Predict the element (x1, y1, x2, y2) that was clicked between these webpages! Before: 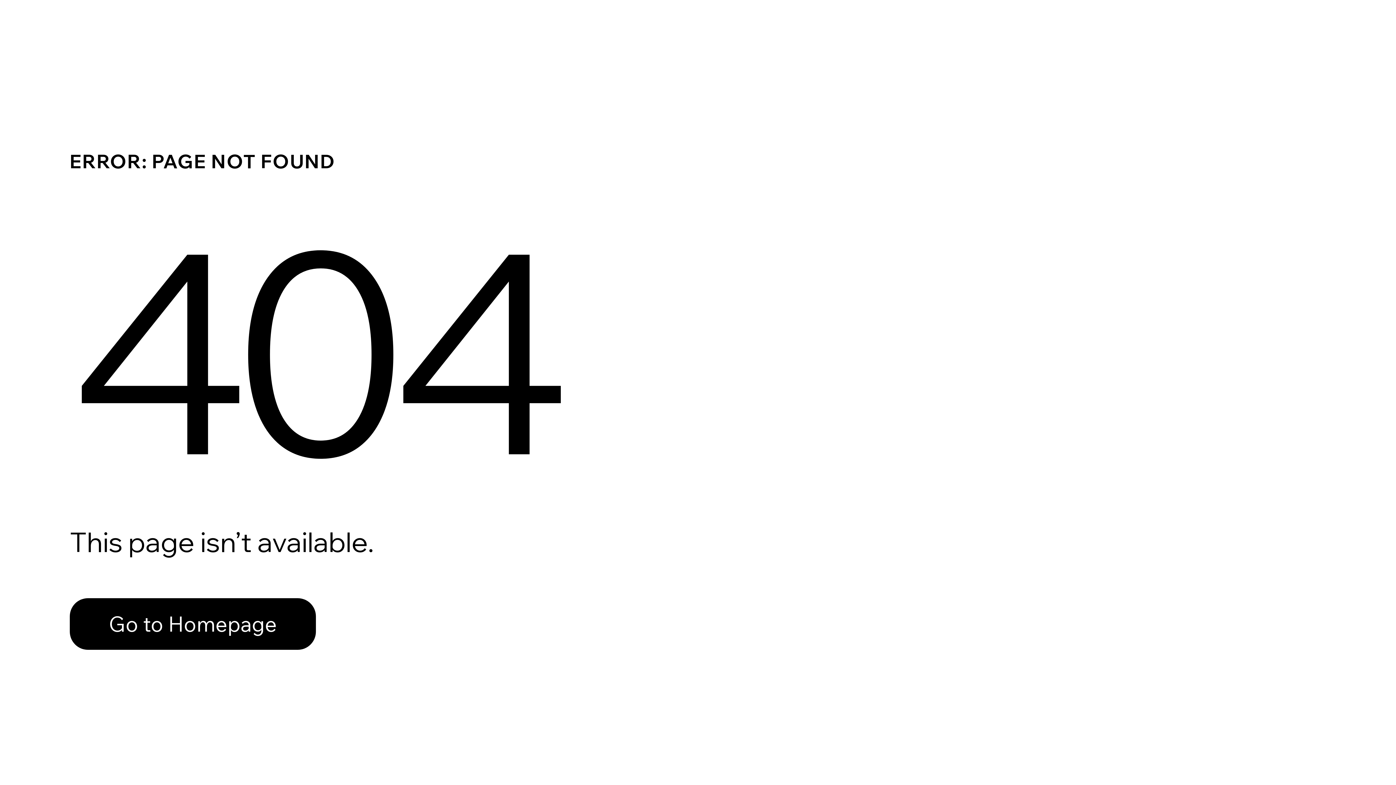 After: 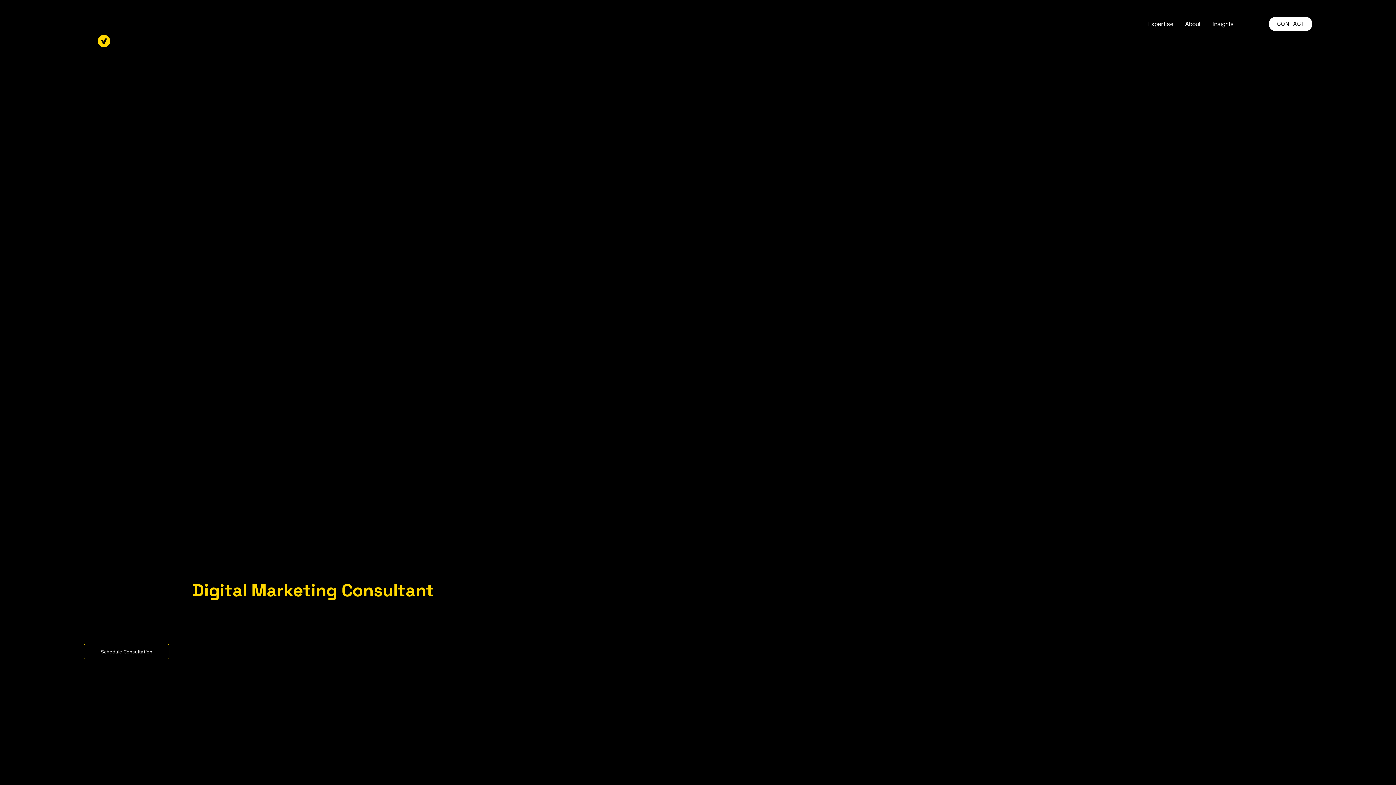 Action: label: Go to Homepage bbox: (69, 582, 768, 659)